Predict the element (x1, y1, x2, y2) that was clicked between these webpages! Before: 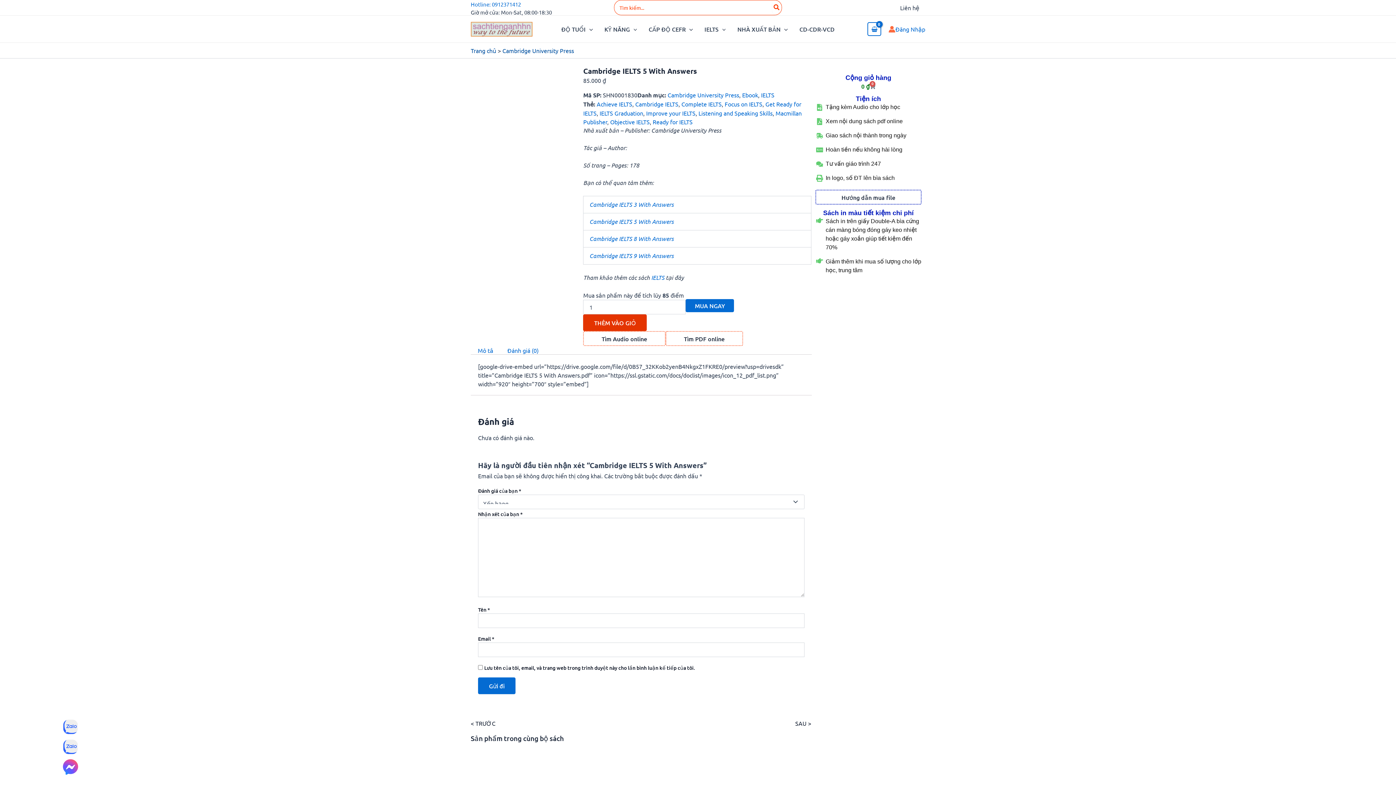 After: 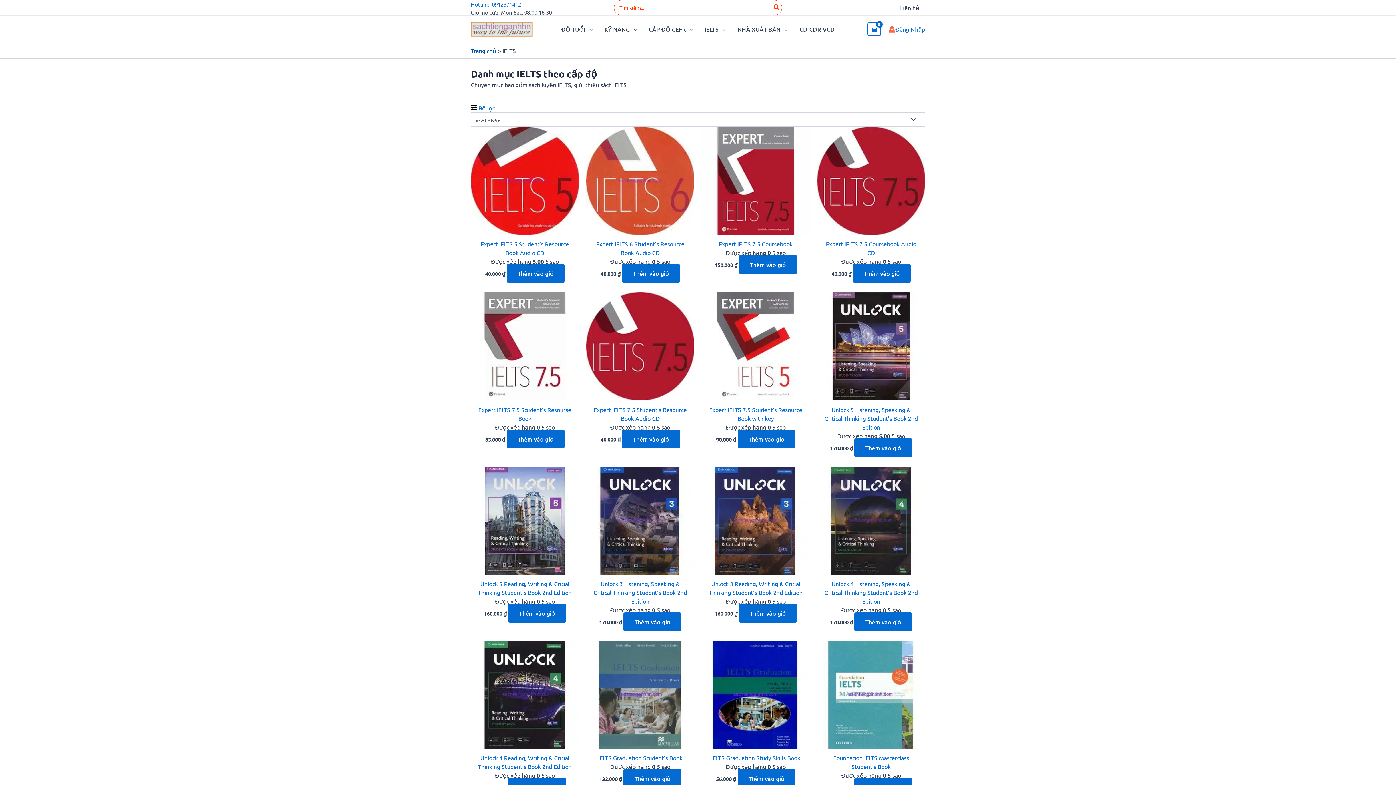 Action: label: IELTS bbox: (698, 15, 731, 42)